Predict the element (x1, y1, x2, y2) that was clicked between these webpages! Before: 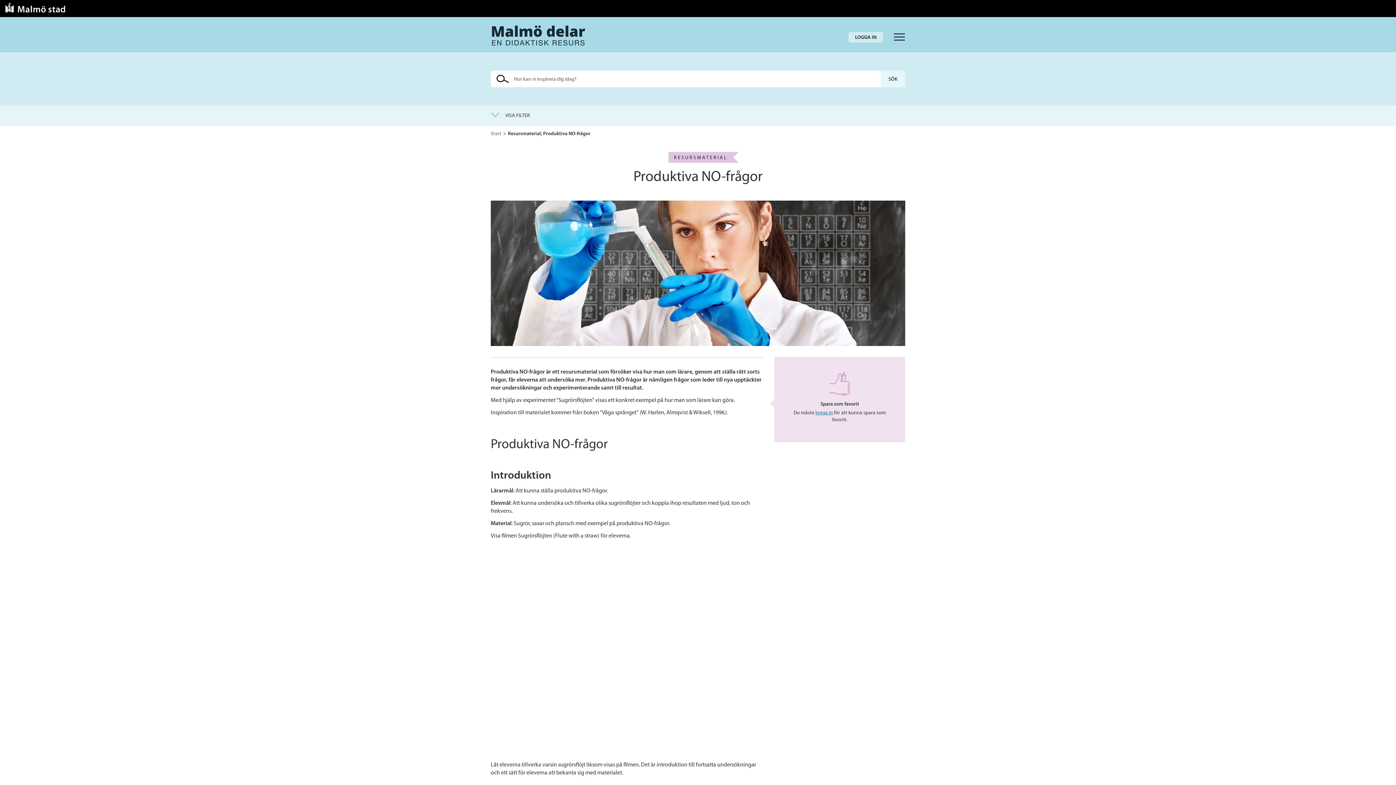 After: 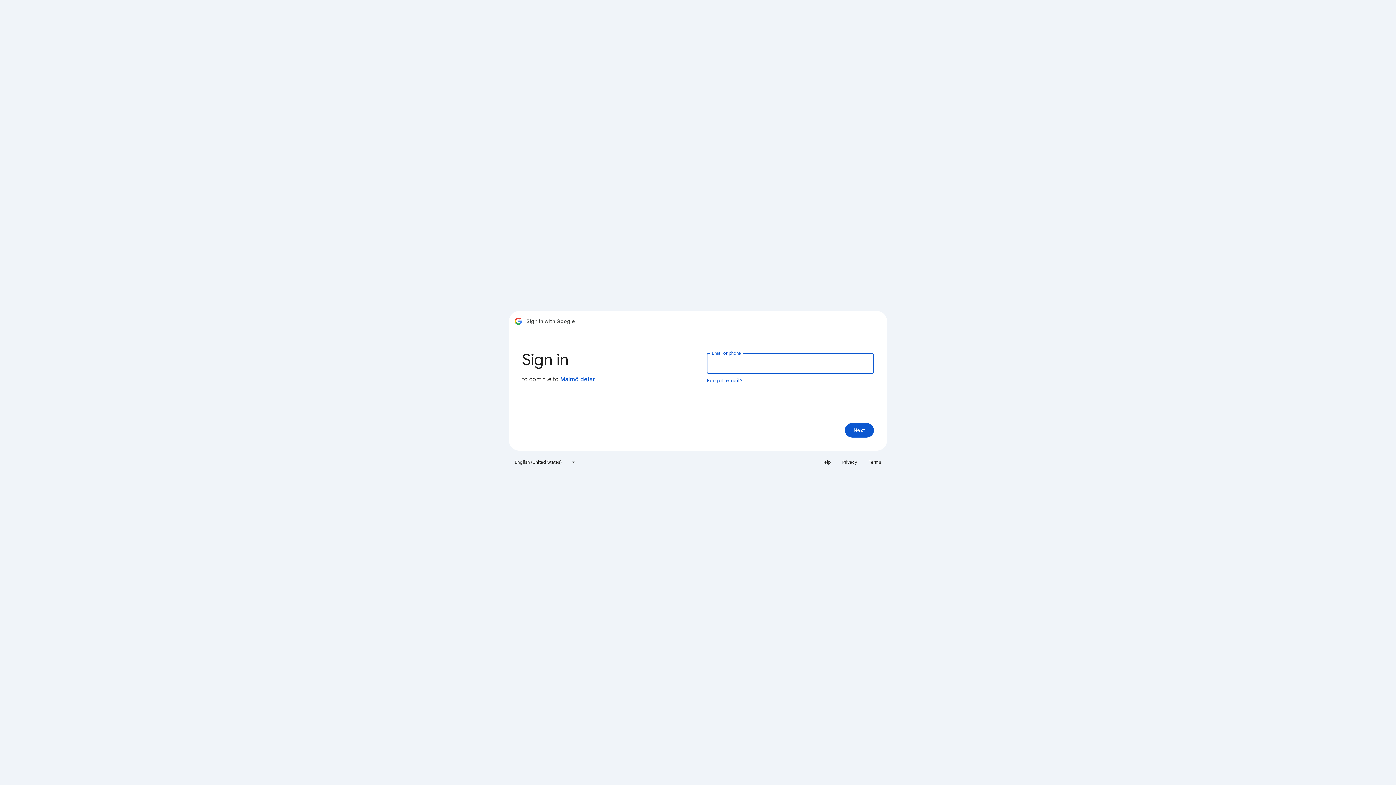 Action: label: logga in bbox: (815, 410, 833, 415)